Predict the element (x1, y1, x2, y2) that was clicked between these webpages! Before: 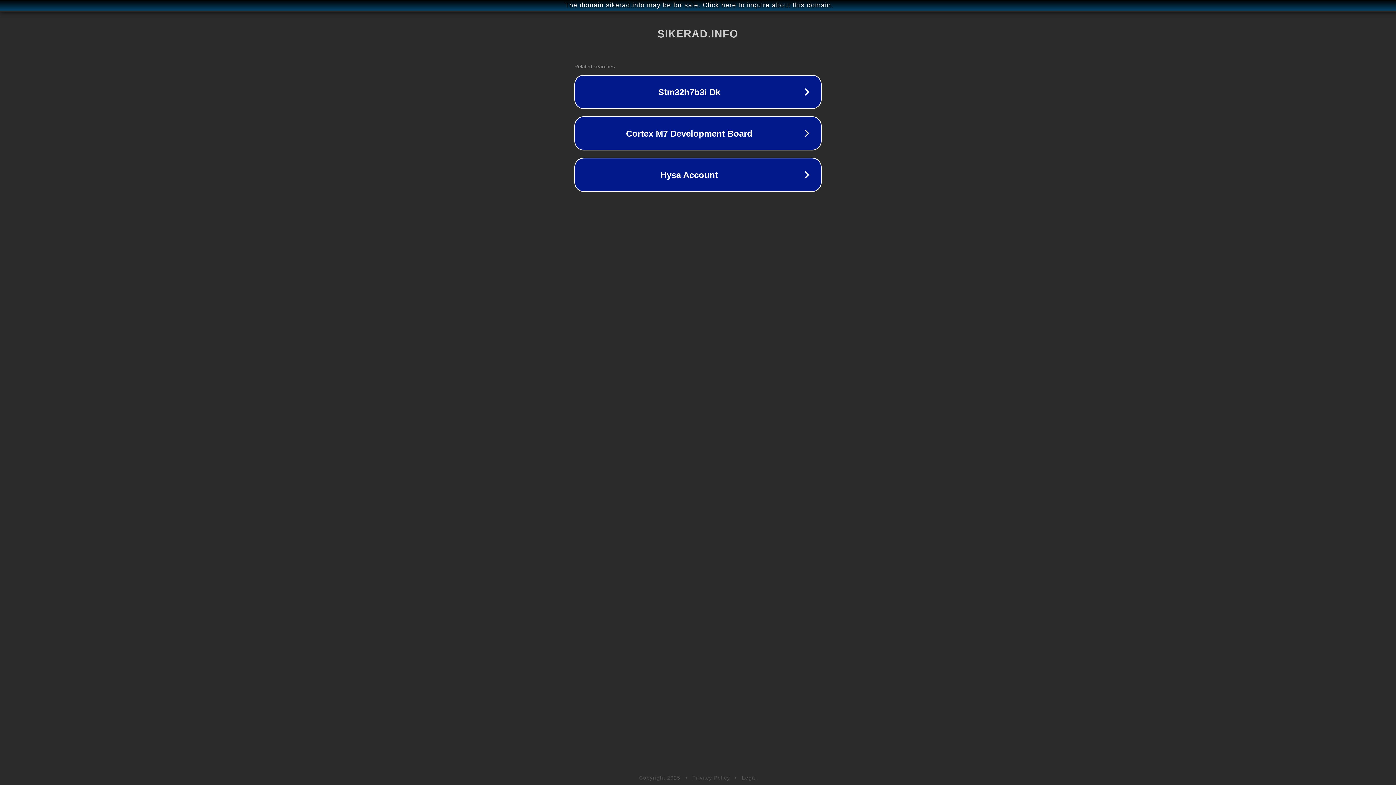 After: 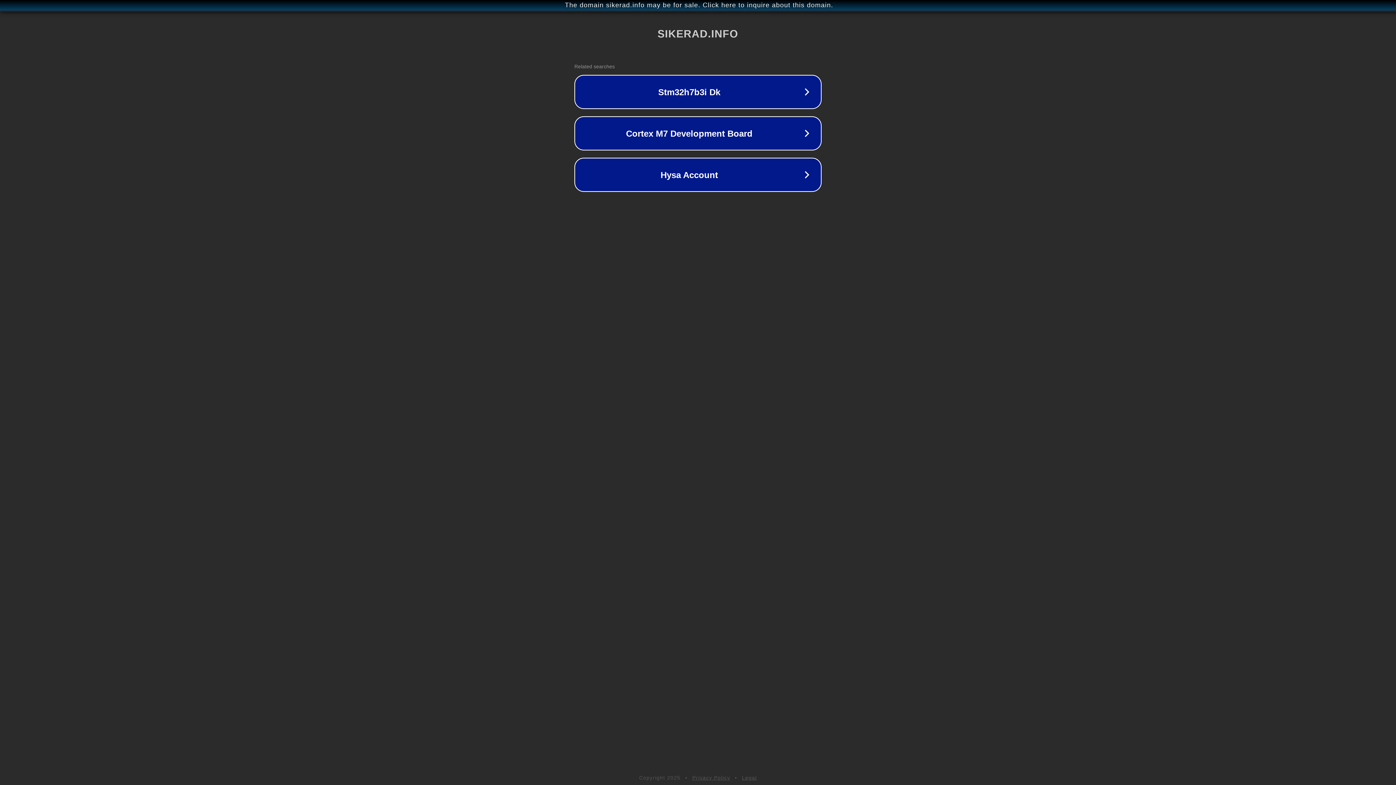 Action: bbox: (742, 775, 757, 781) label: Legal